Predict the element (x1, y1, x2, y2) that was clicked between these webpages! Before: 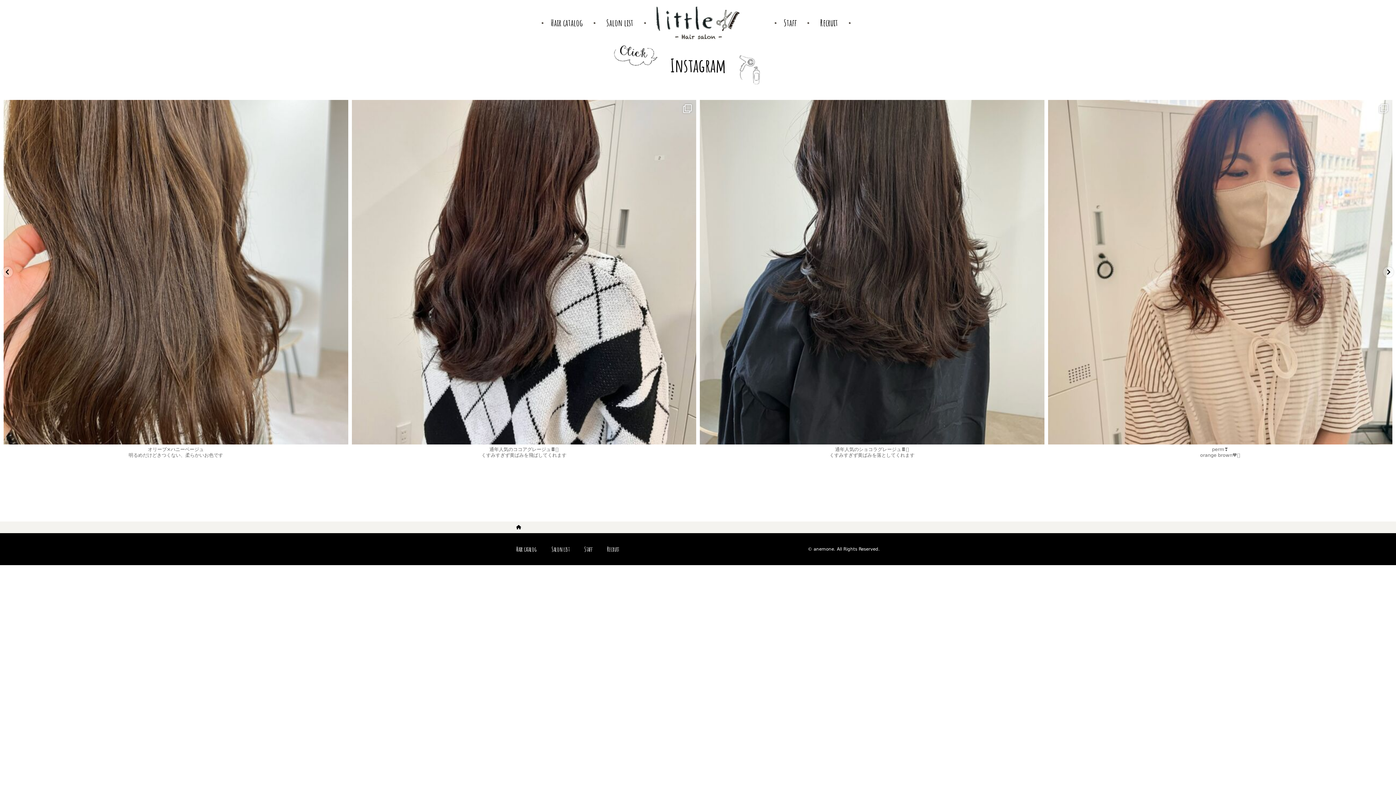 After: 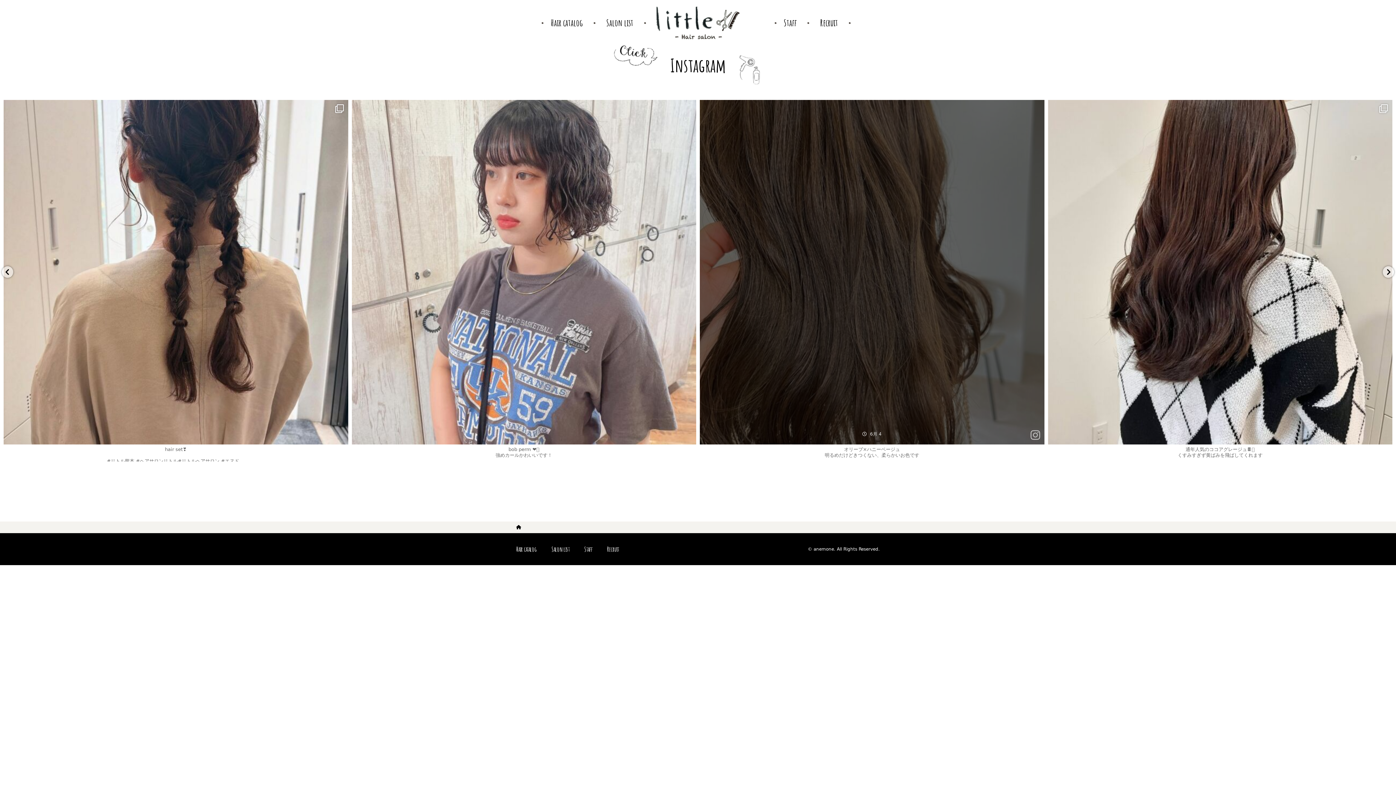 Action: bbox: (868, 103, 875, 107)